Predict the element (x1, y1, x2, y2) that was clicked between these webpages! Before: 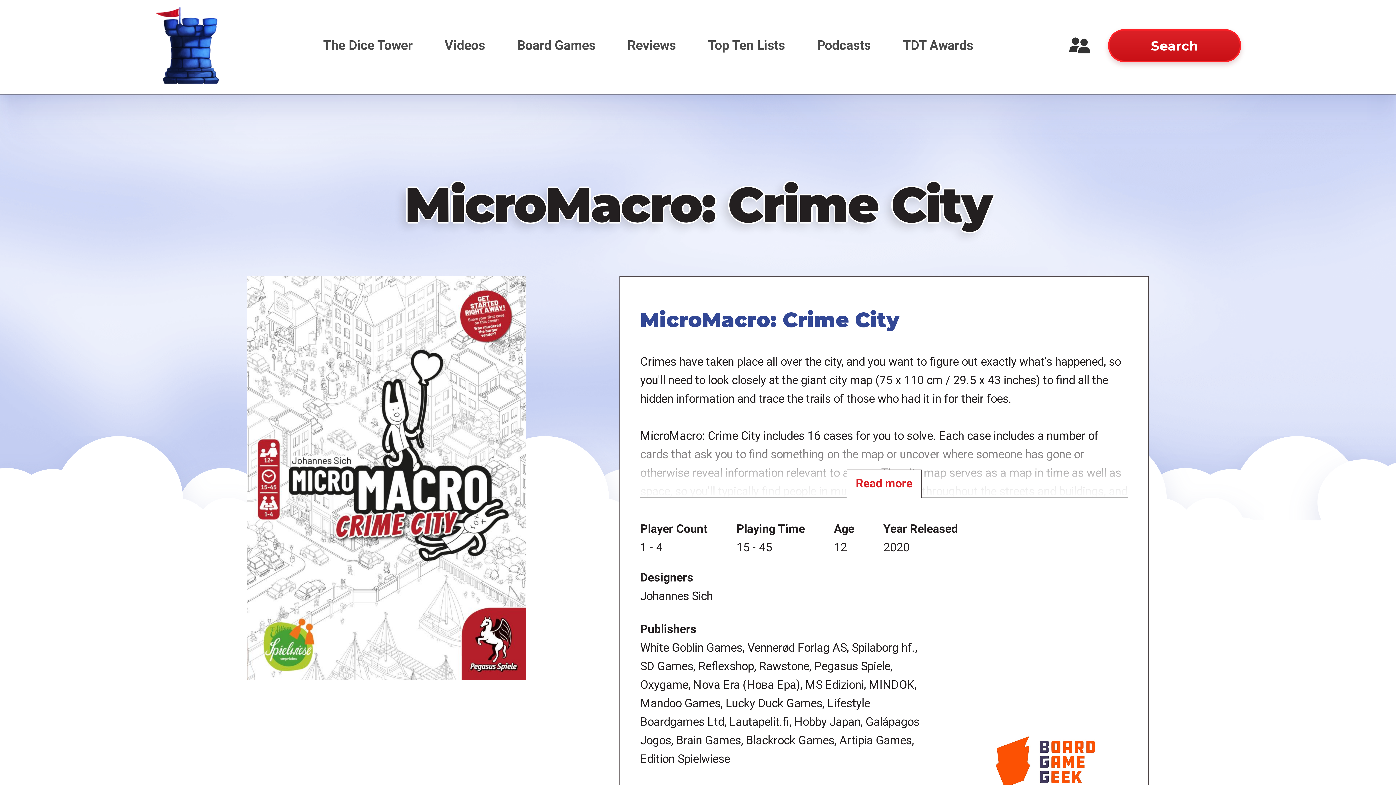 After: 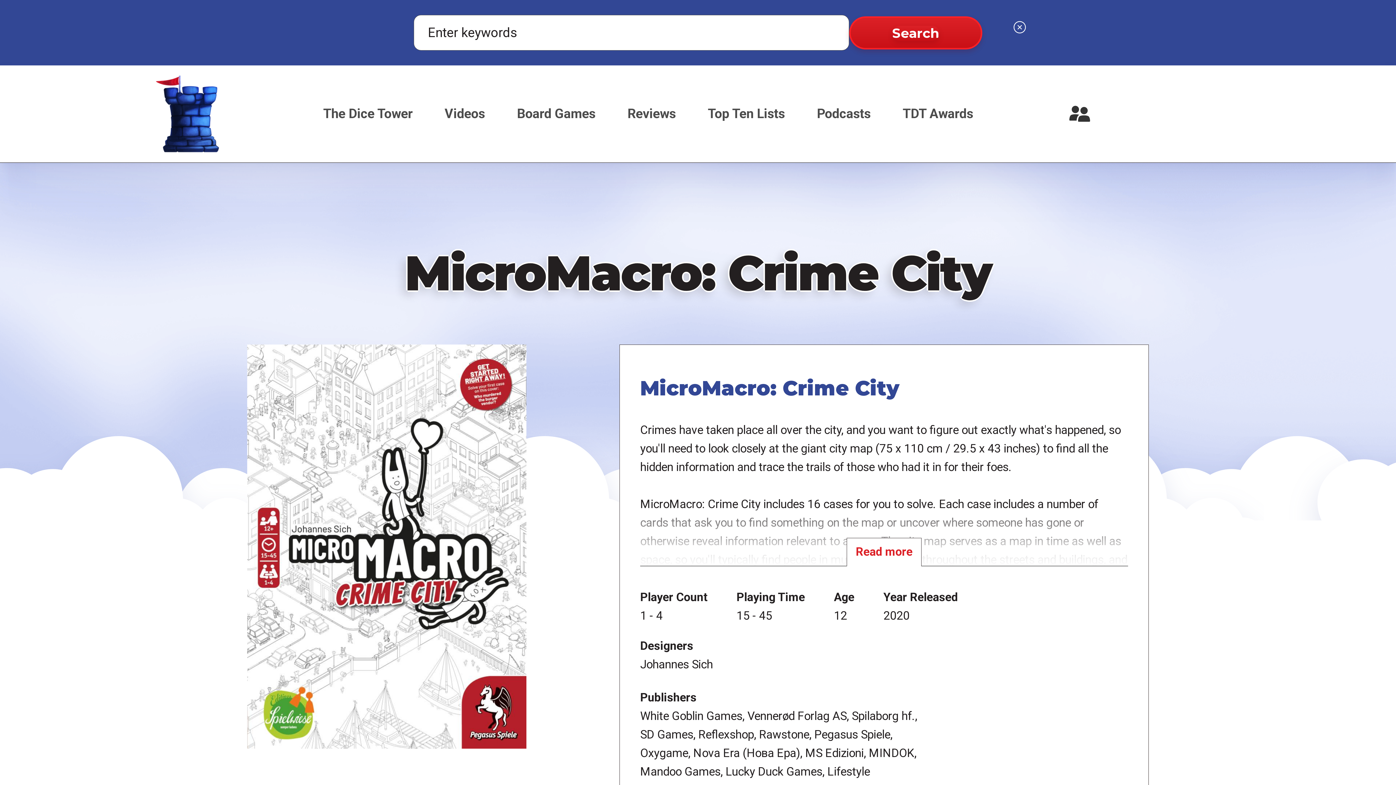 Action: bbox: (1108, 29, 1241, 62) label: Search